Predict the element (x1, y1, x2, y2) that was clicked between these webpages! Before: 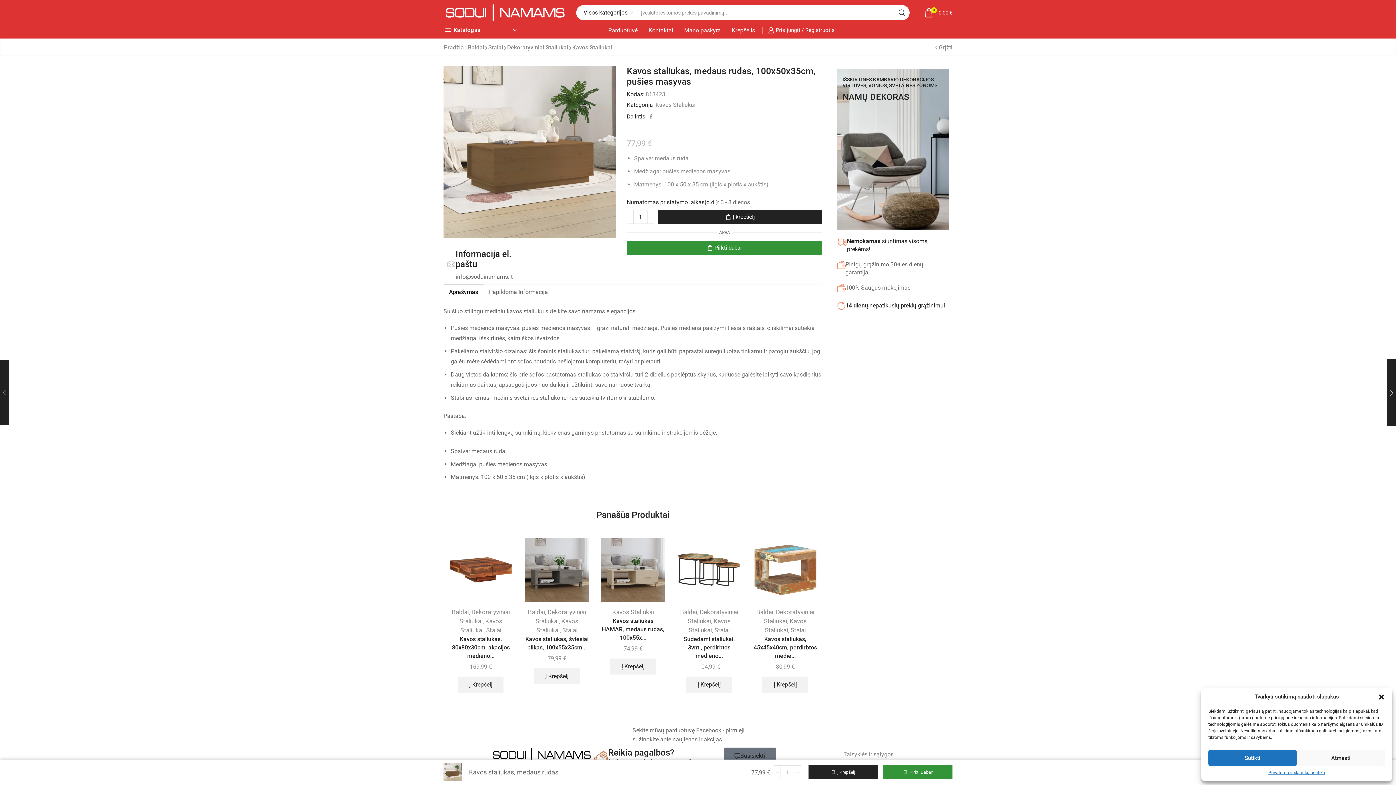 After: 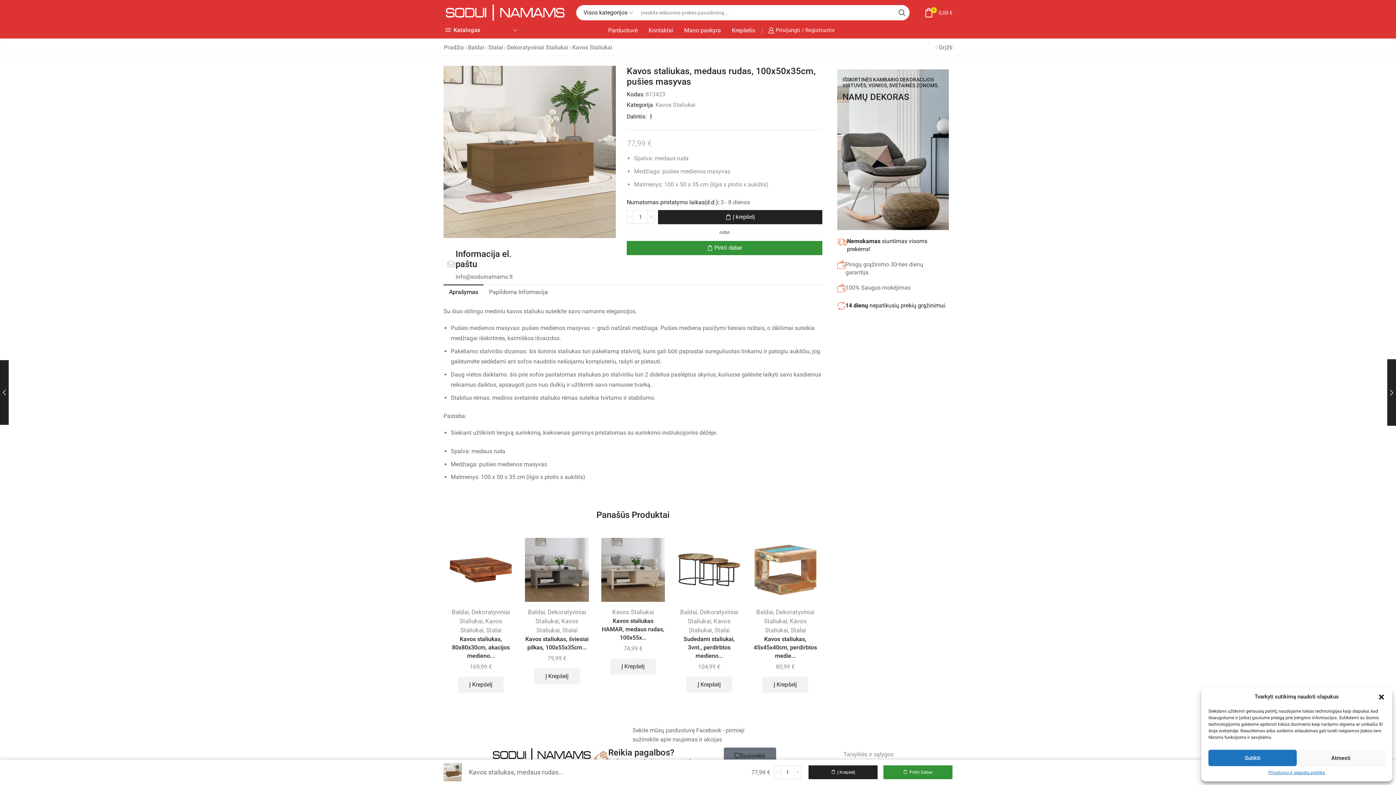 Action: bbox: (443, 763, 461, 781)